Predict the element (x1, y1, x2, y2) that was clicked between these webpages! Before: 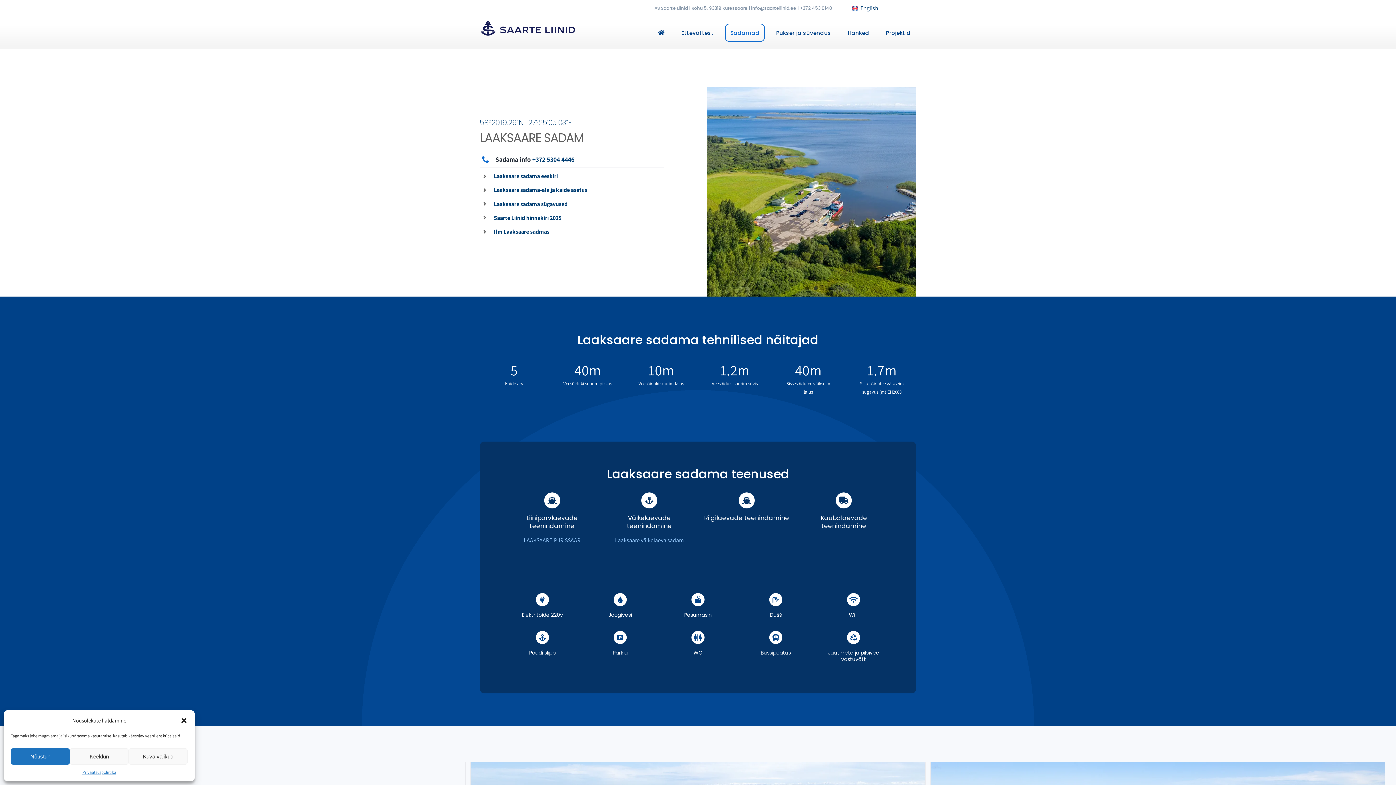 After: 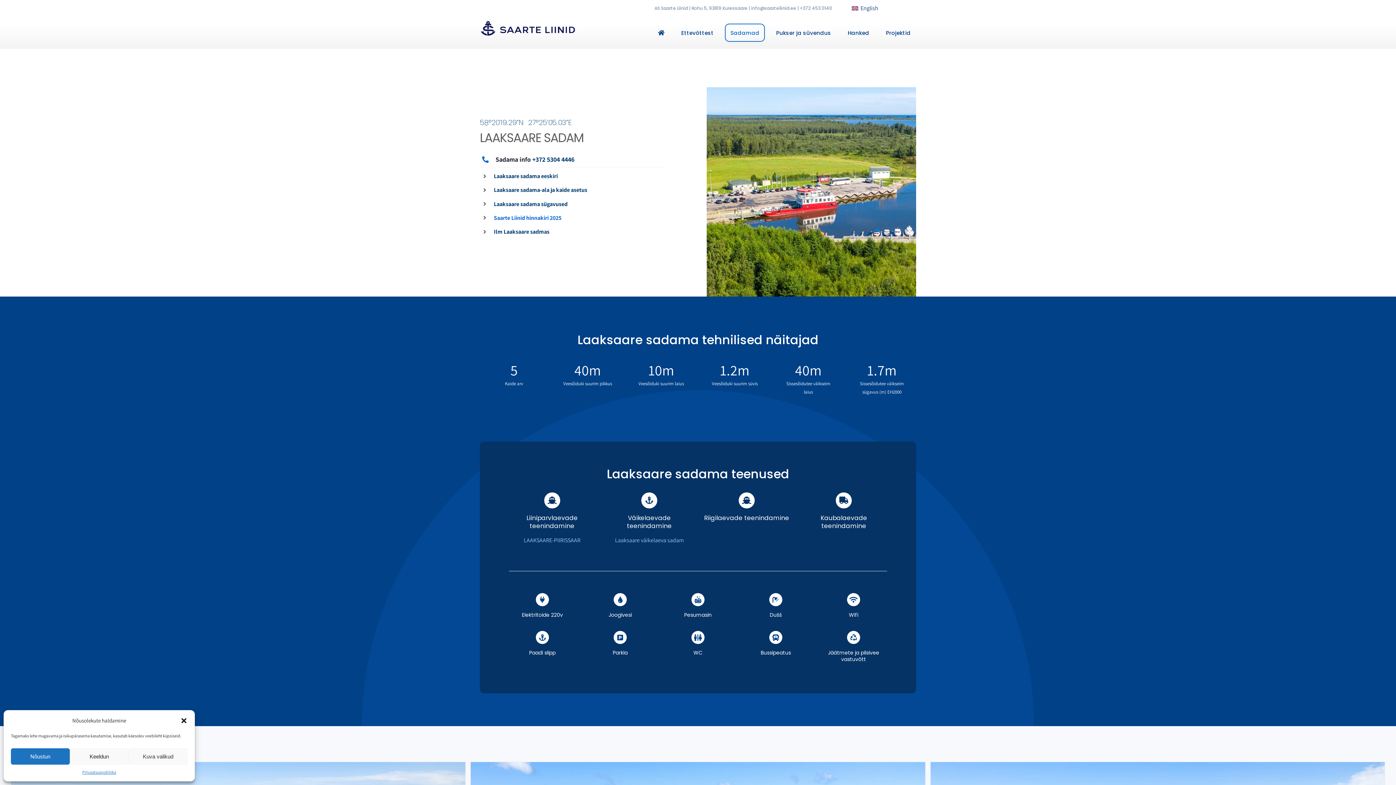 Action: bbox: (493, 214, 561, 221) label: Saarte Liinid hinnakiri 2025